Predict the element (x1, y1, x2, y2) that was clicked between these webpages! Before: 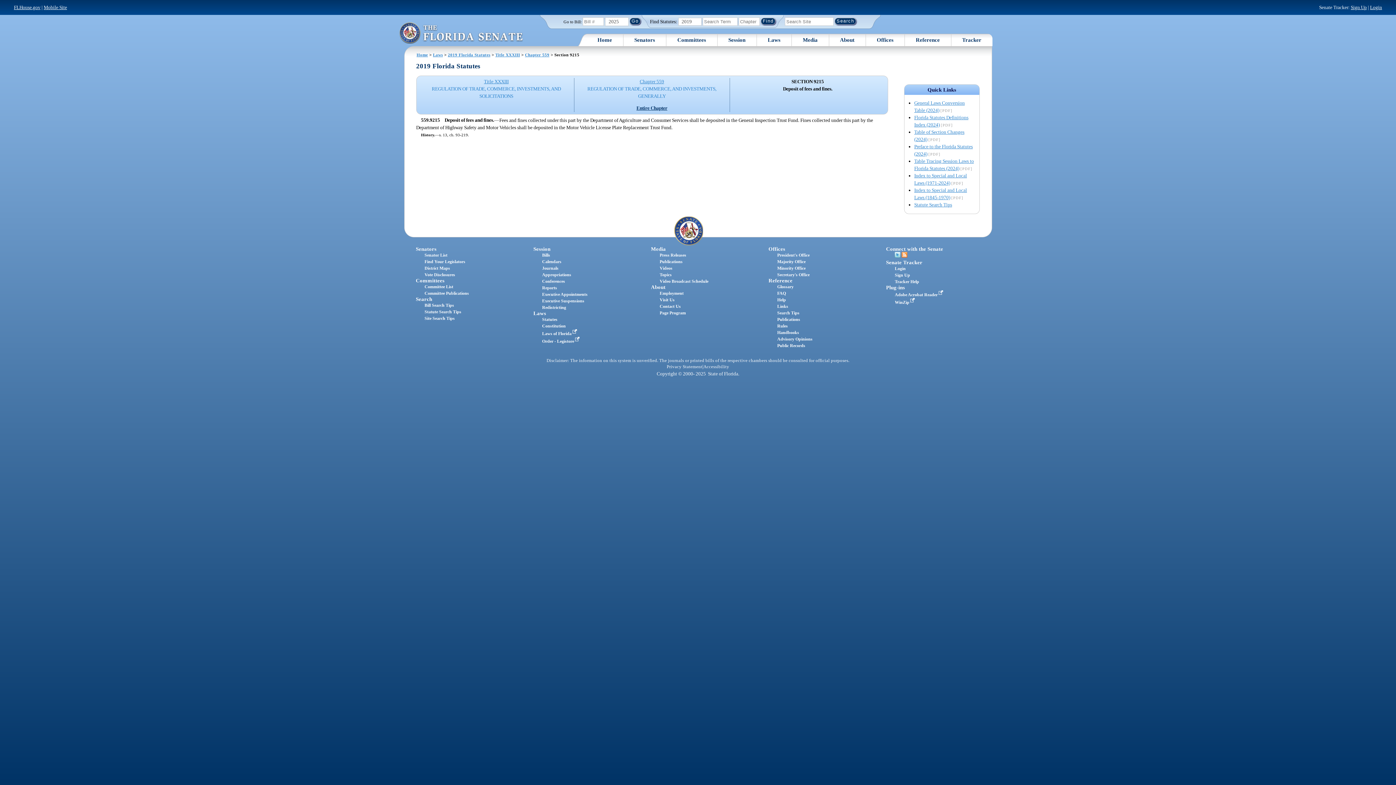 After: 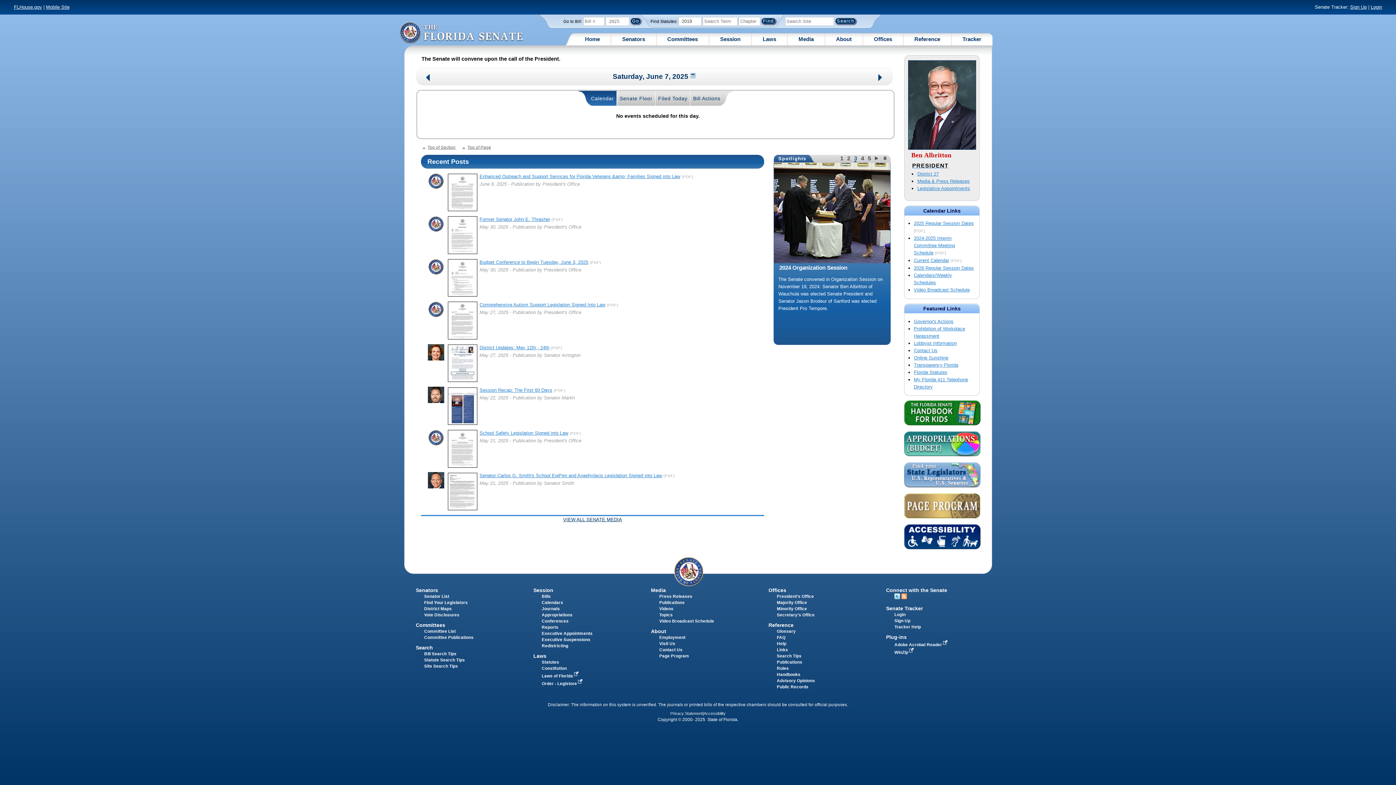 Action: bbox: (416, 52, 428, 57) label: Home